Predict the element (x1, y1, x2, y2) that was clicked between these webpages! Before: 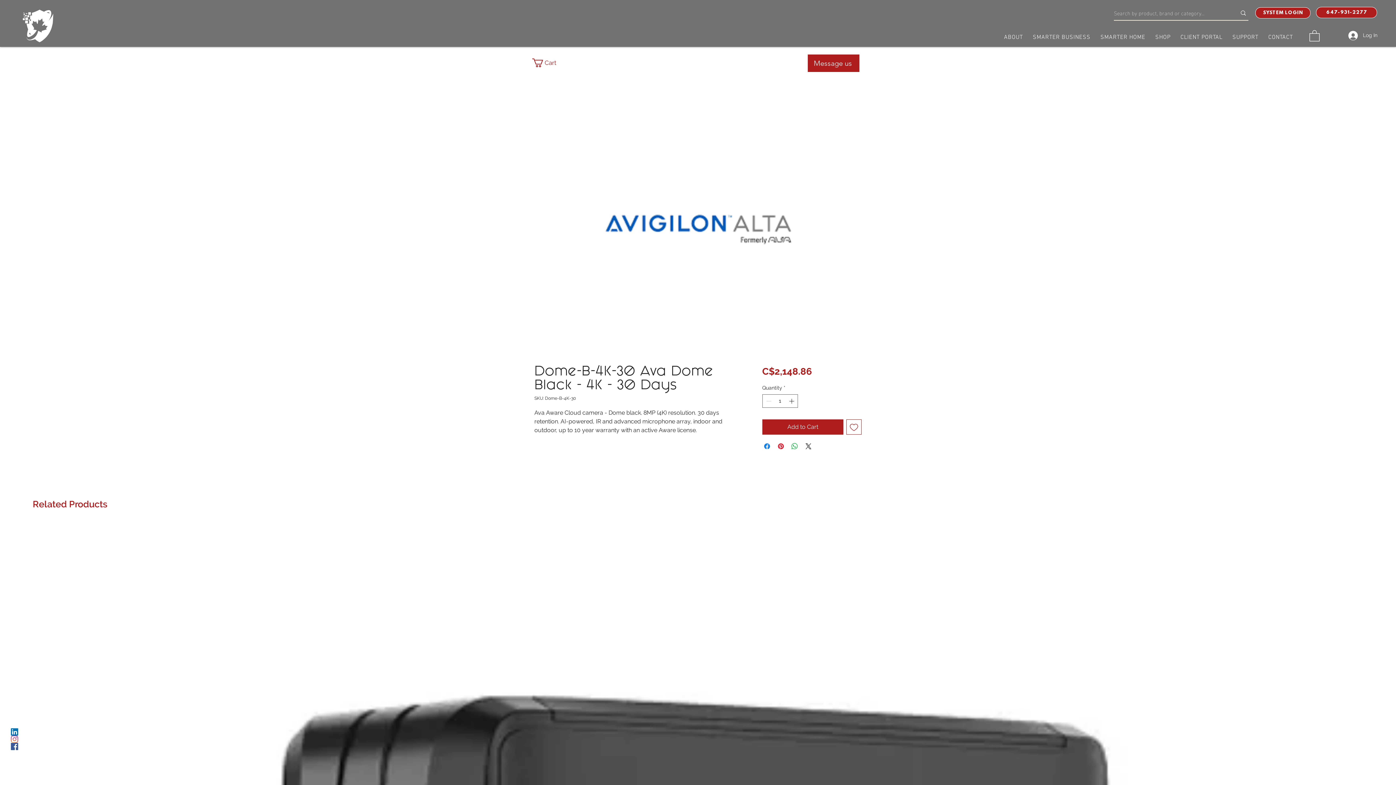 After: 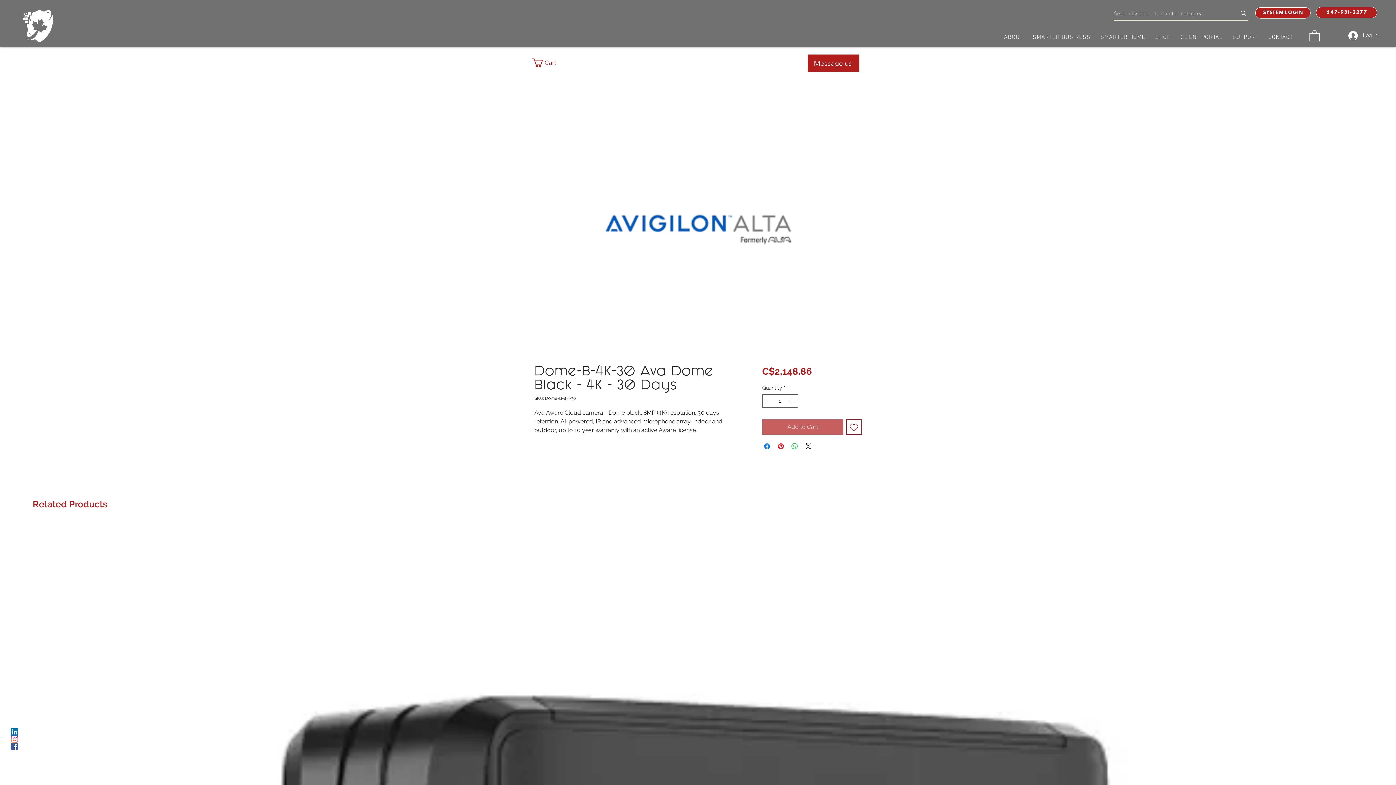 Action: label: Add to Cart bbox: (762, 419, 843, 434)